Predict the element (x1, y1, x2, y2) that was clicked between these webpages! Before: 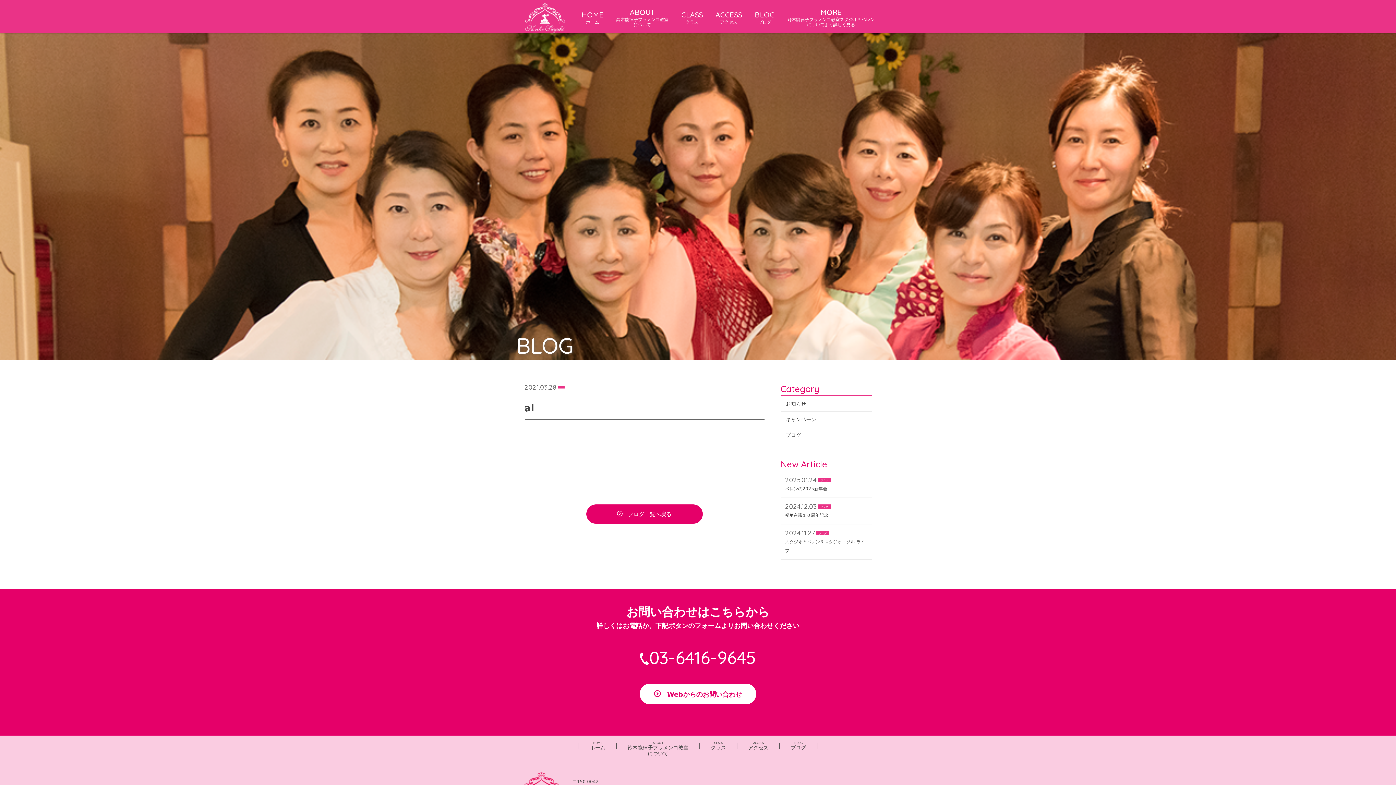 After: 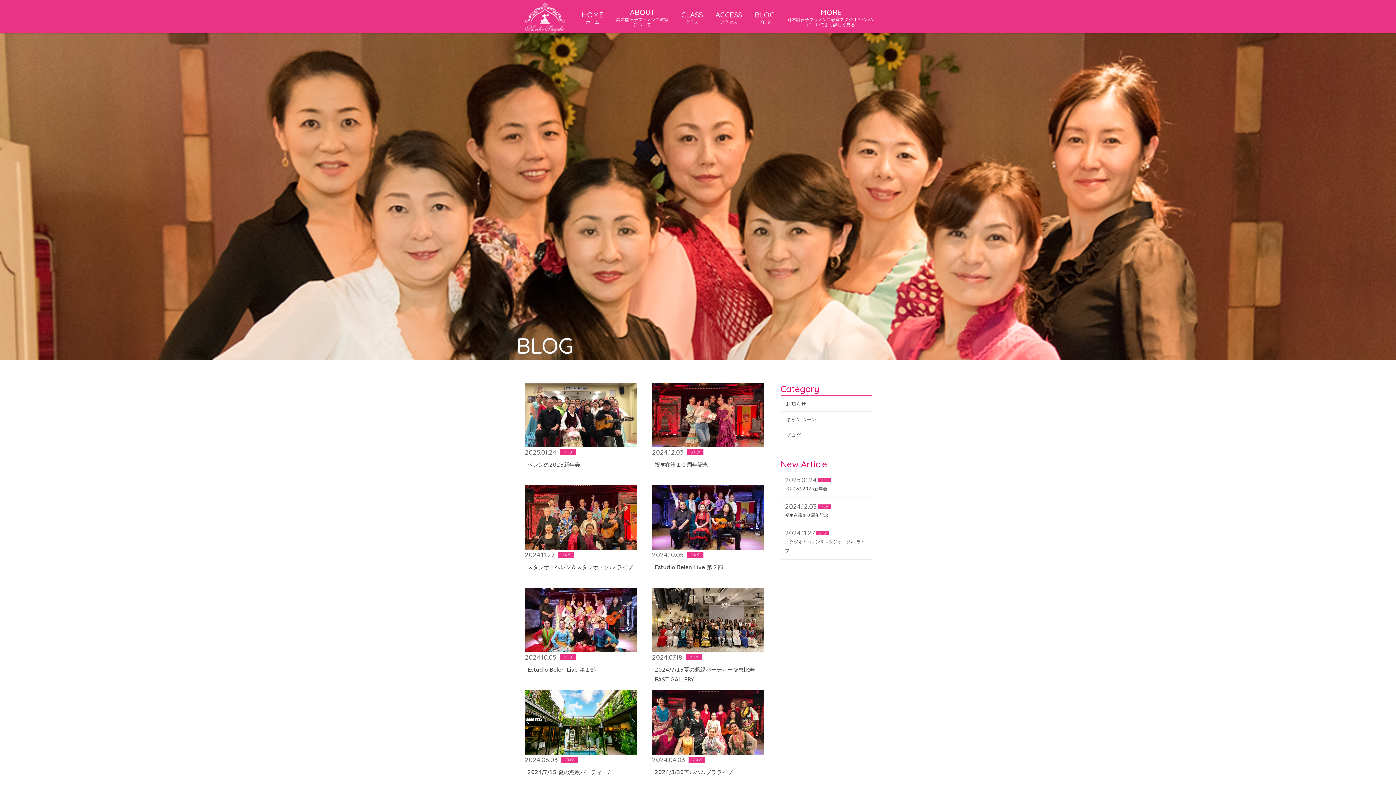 Action: label: BLOG

ブログ
 bbox: (749, 2, 780, 32)